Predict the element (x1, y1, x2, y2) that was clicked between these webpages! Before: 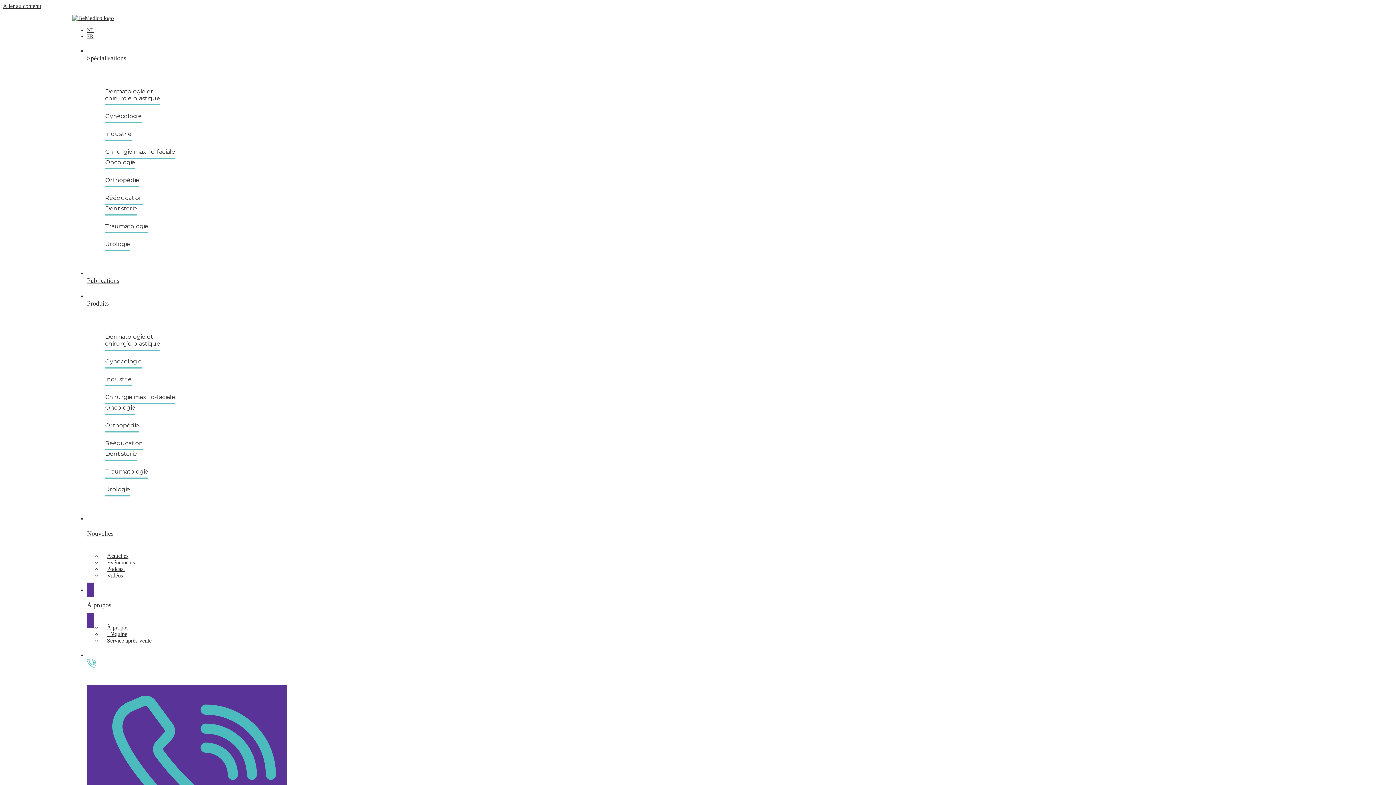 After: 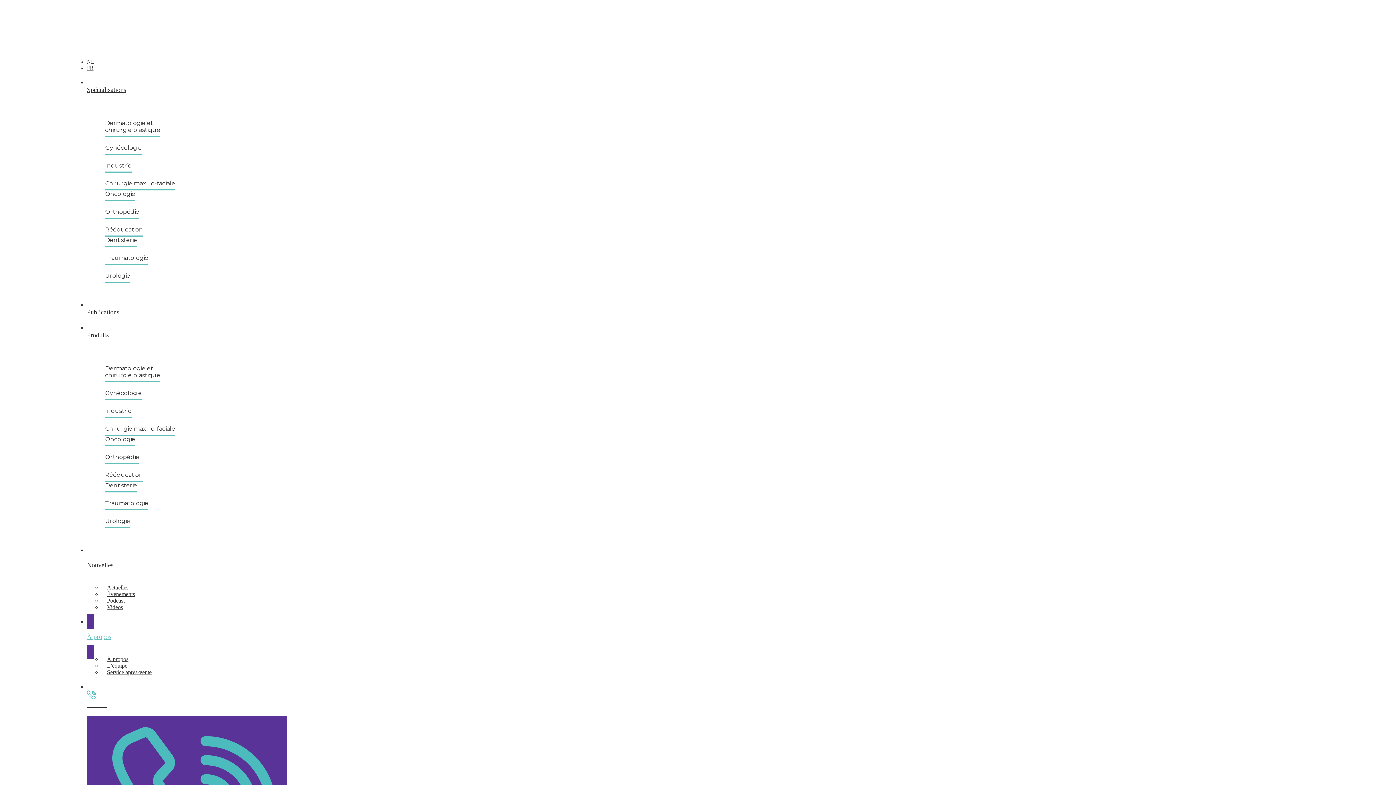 Action: label: Service après-vente bbox: (101, 637, 1075, 644)